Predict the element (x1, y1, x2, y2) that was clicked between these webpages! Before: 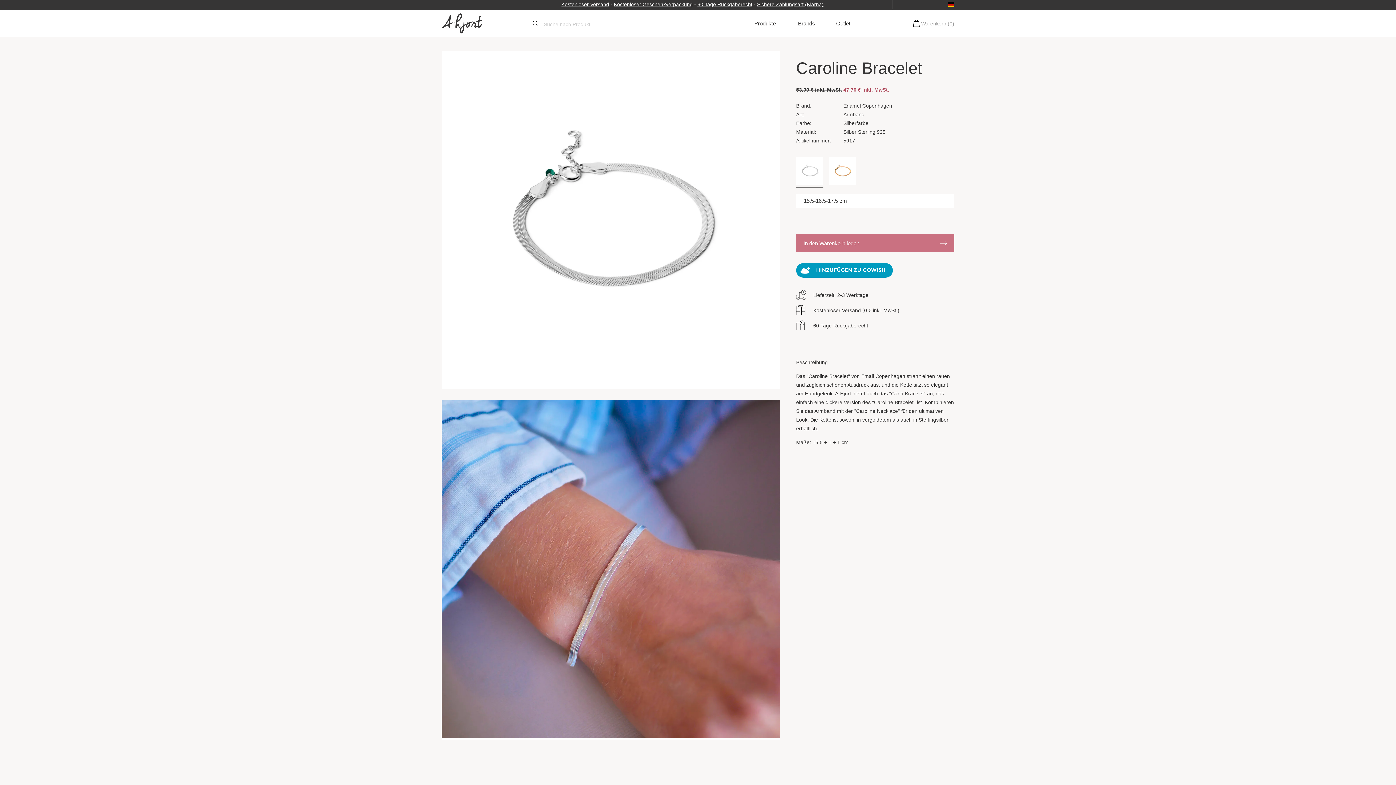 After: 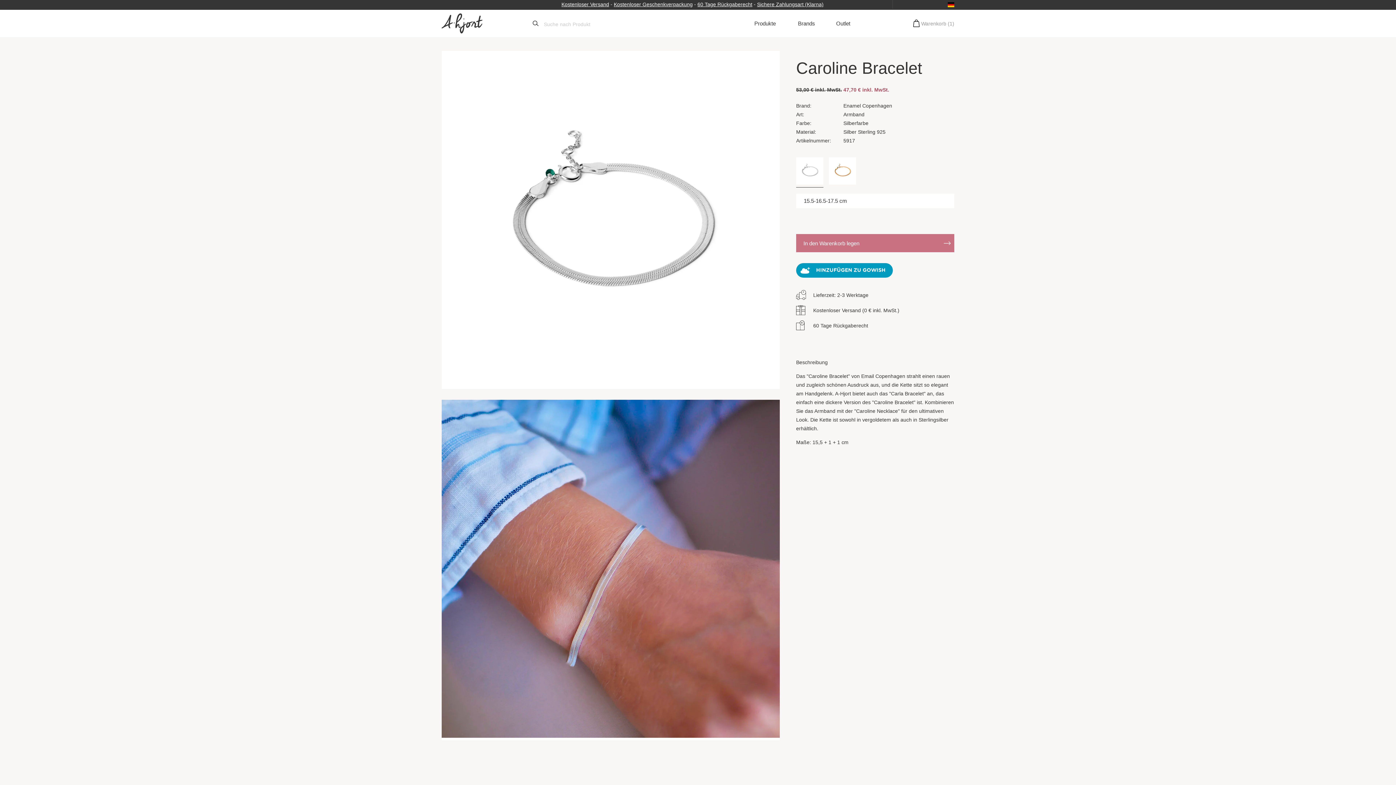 Action: label: In den Warenkorb legen bbox: (796, 234, 954, 252)